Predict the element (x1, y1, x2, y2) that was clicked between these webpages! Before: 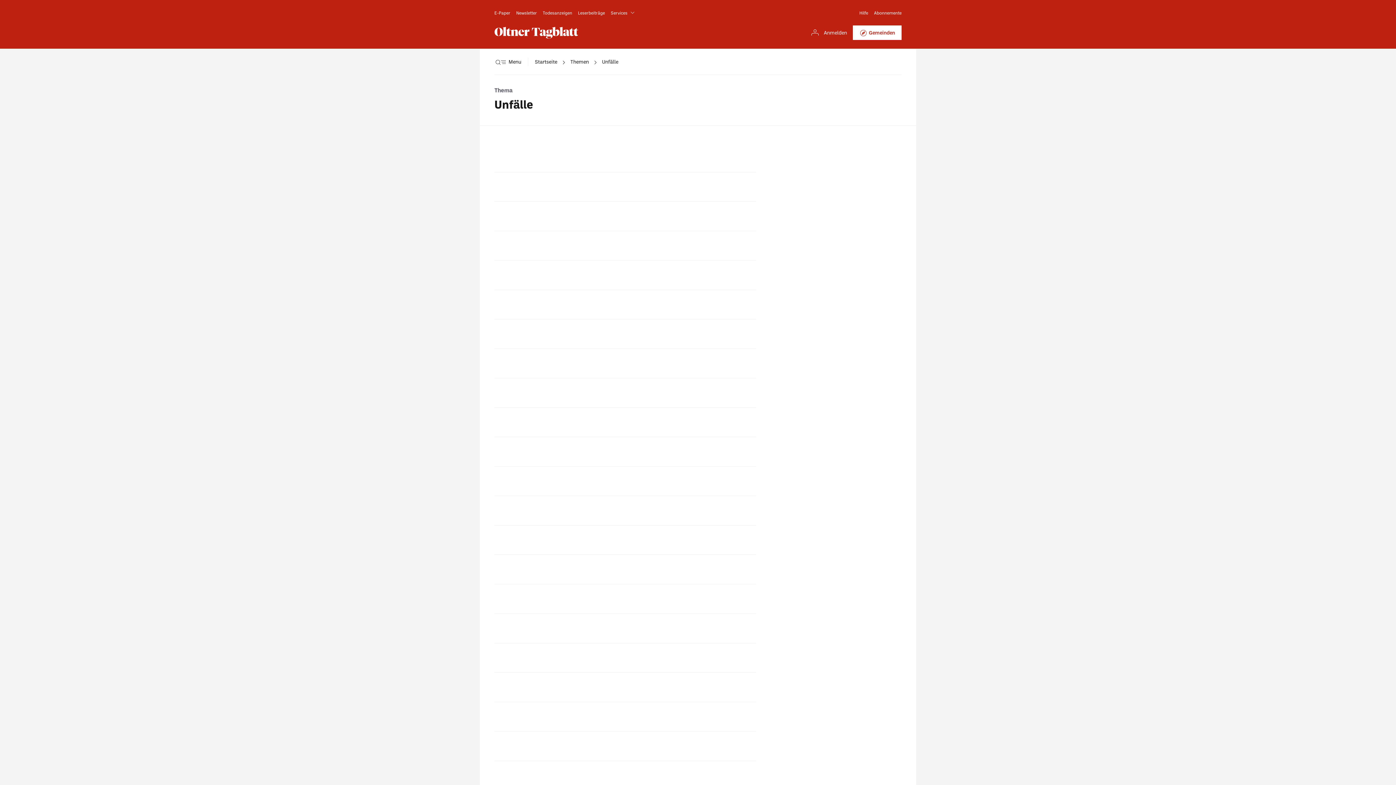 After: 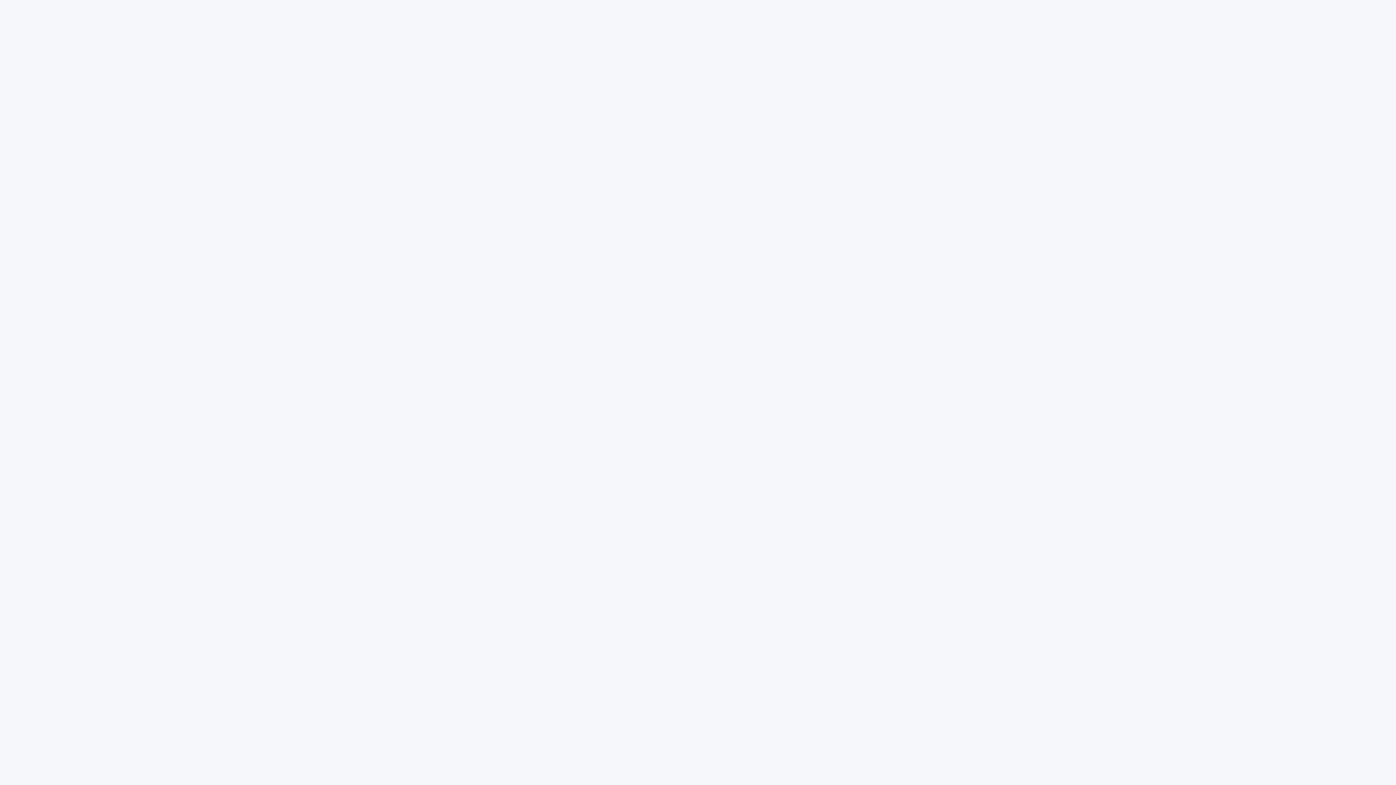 Action: label: Newsletter bbox: (516, 8, 537, 16)